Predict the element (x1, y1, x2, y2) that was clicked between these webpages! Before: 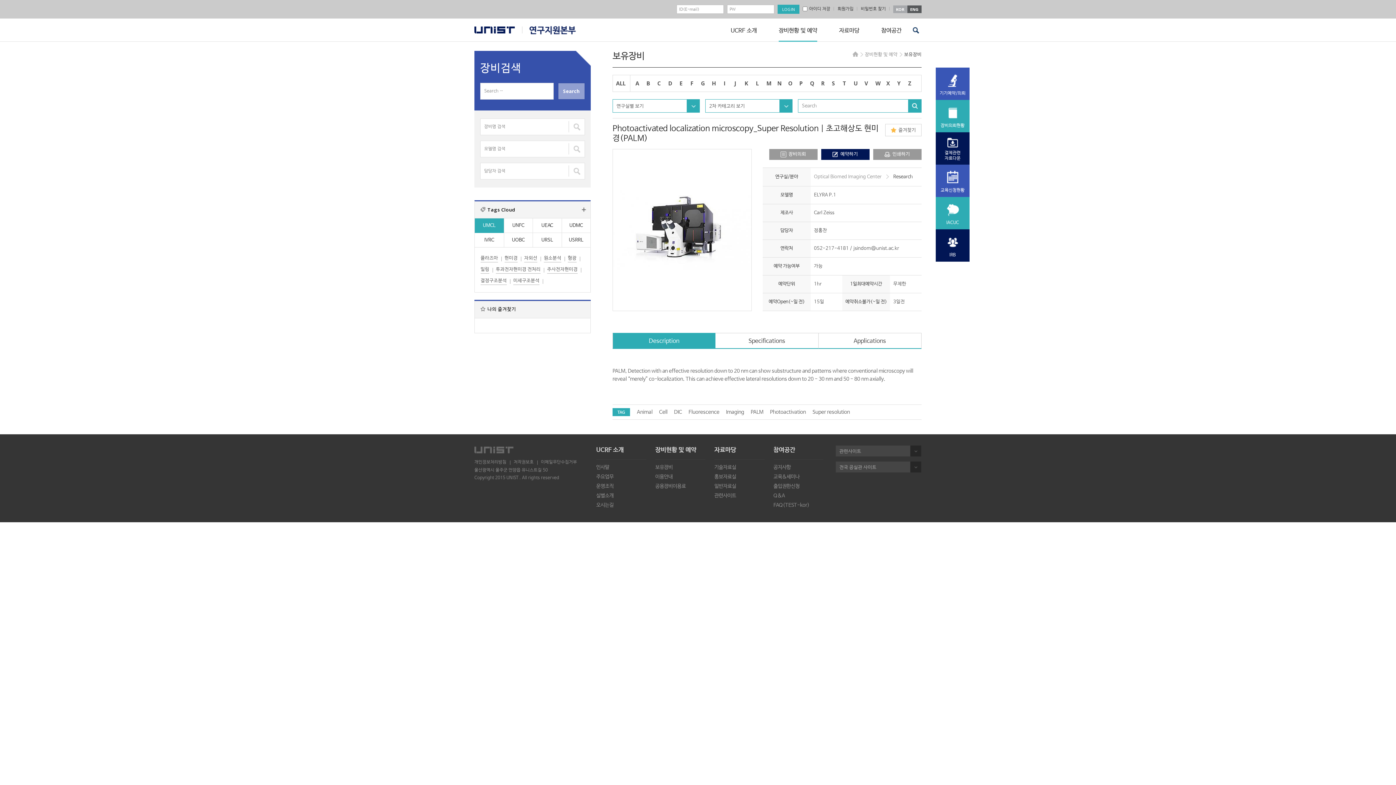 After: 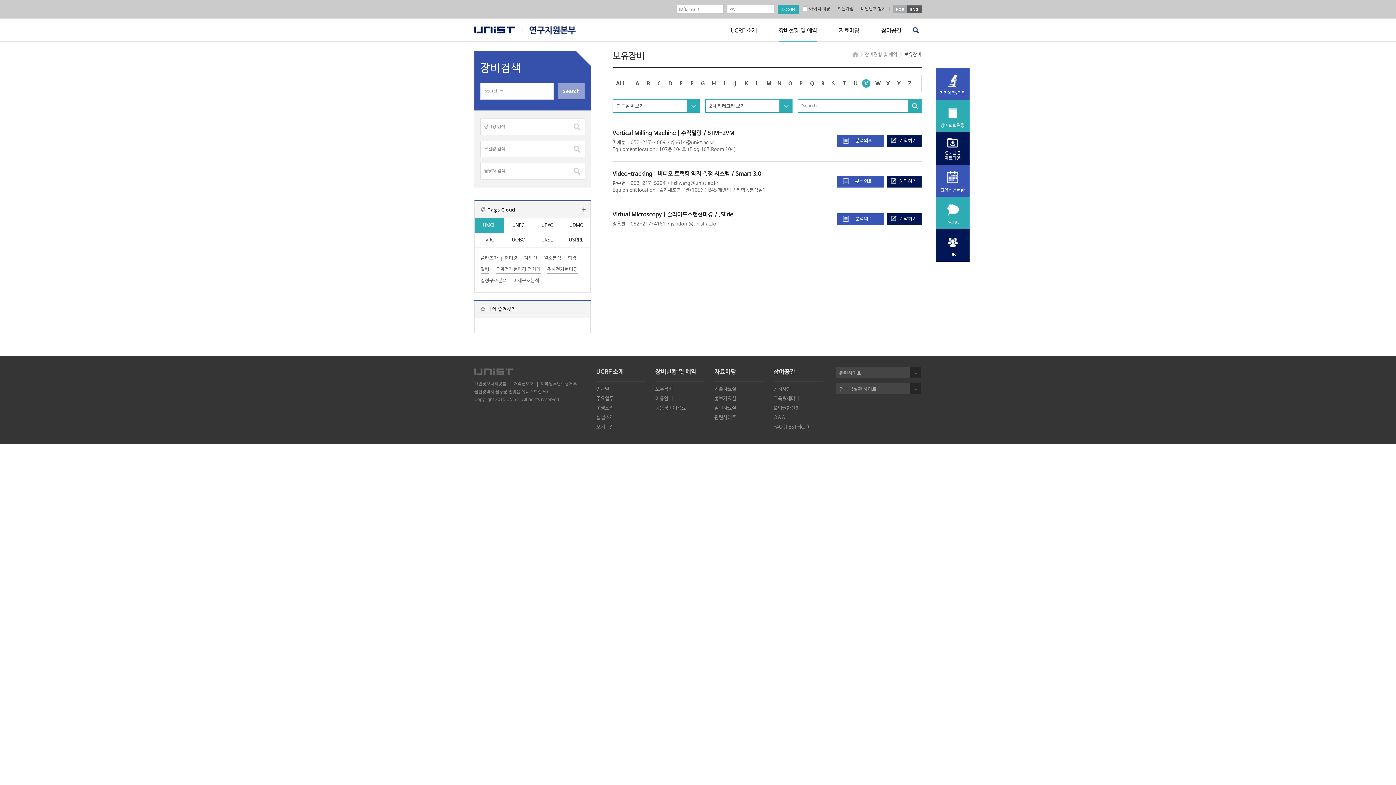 Action: label: V bbox: (861, 79, 872, 87)